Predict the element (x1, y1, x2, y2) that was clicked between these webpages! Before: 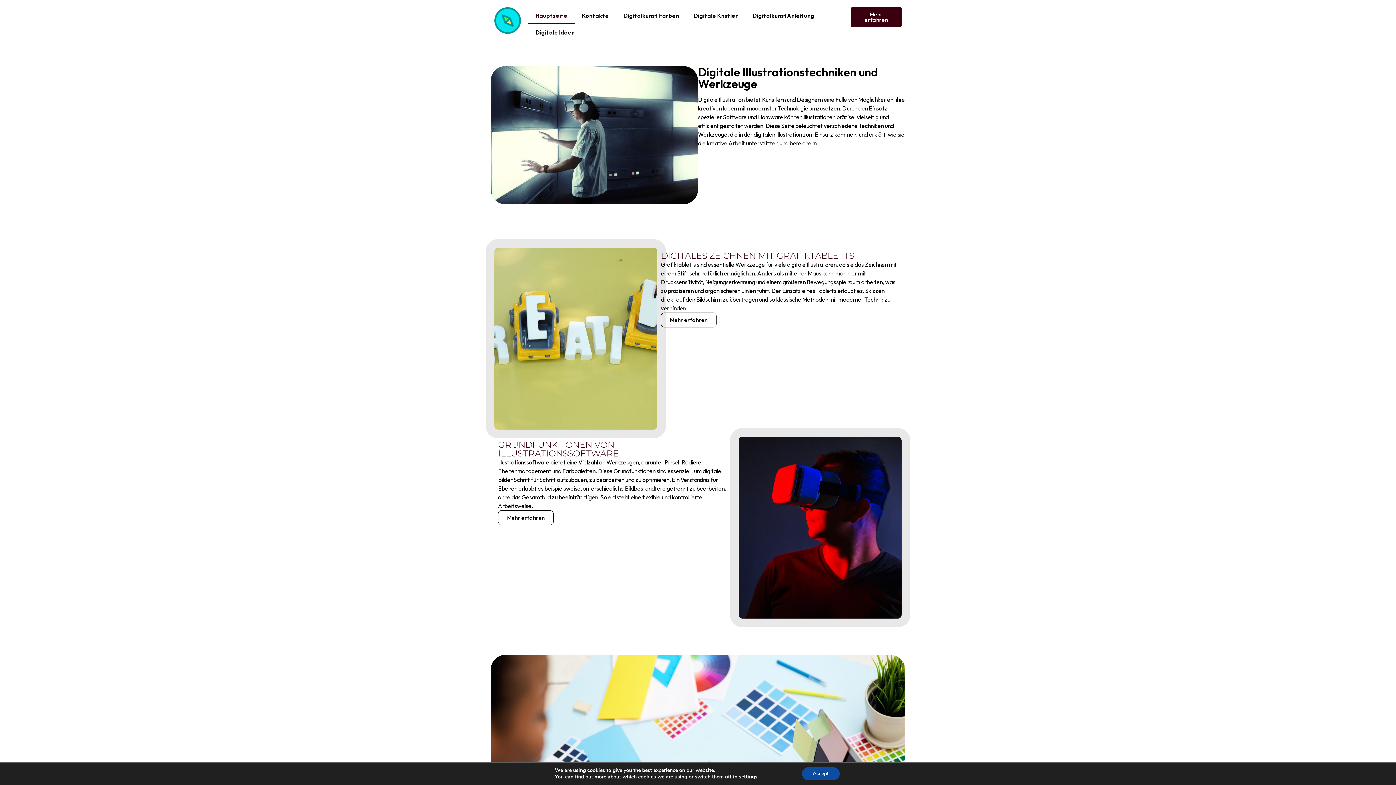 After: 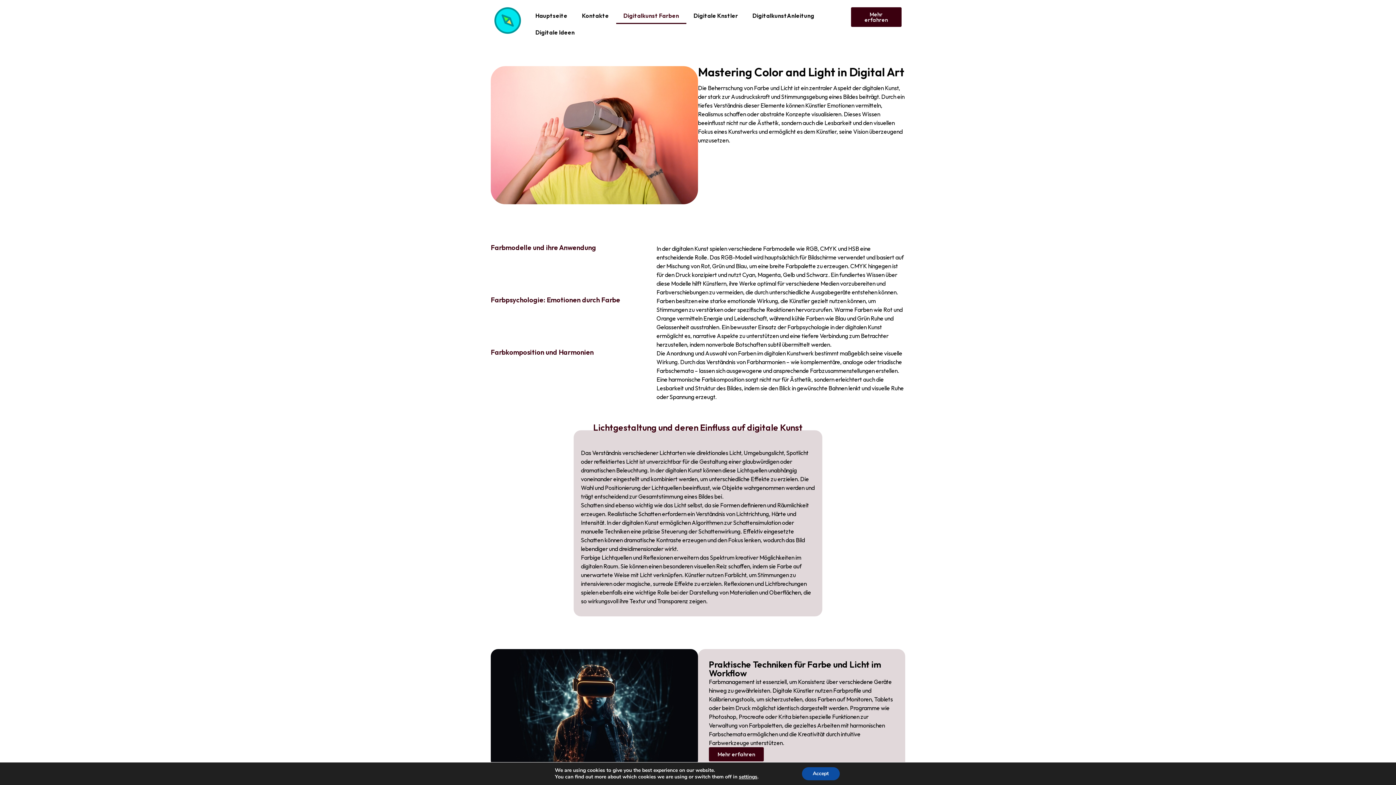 Action: bbox: (616, 7, 686, 24) label: Digitalkunst Farben